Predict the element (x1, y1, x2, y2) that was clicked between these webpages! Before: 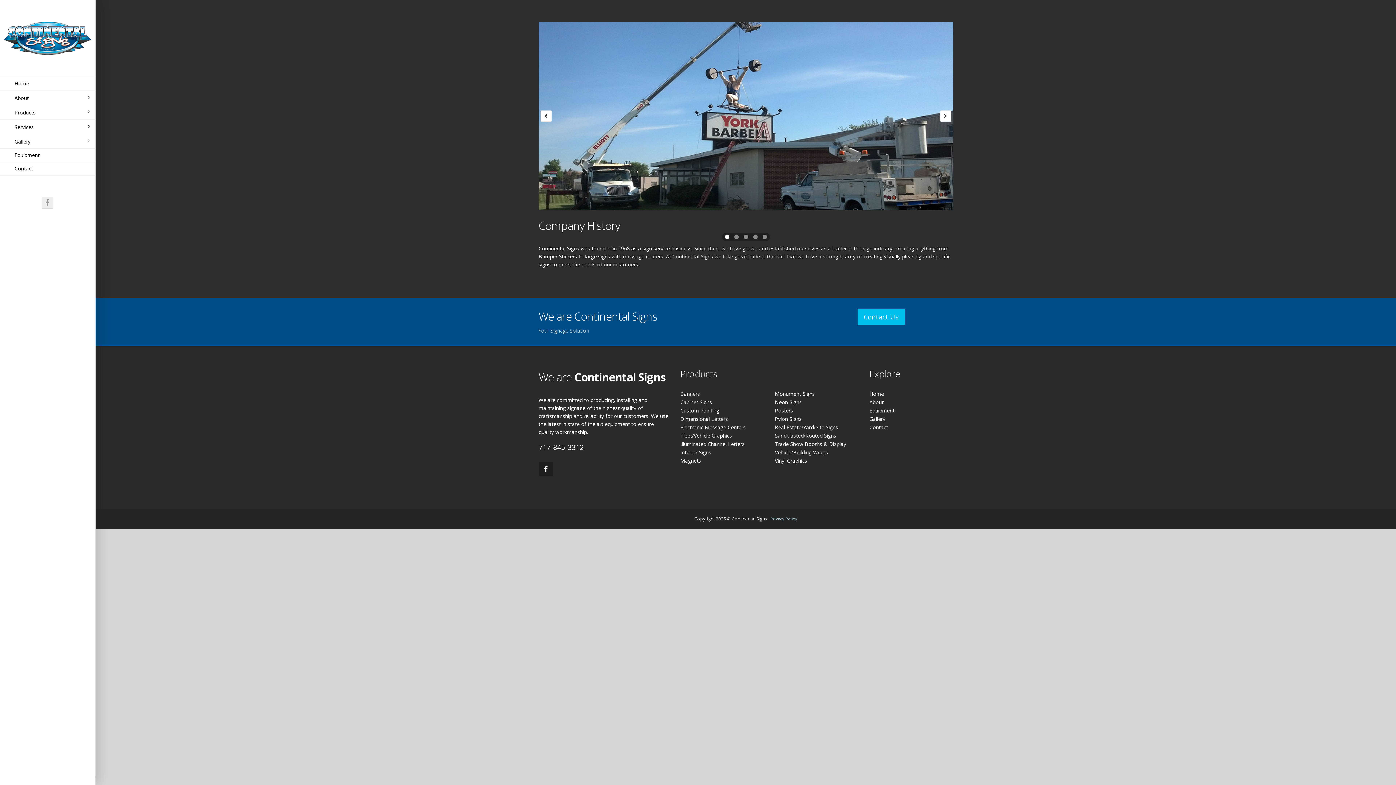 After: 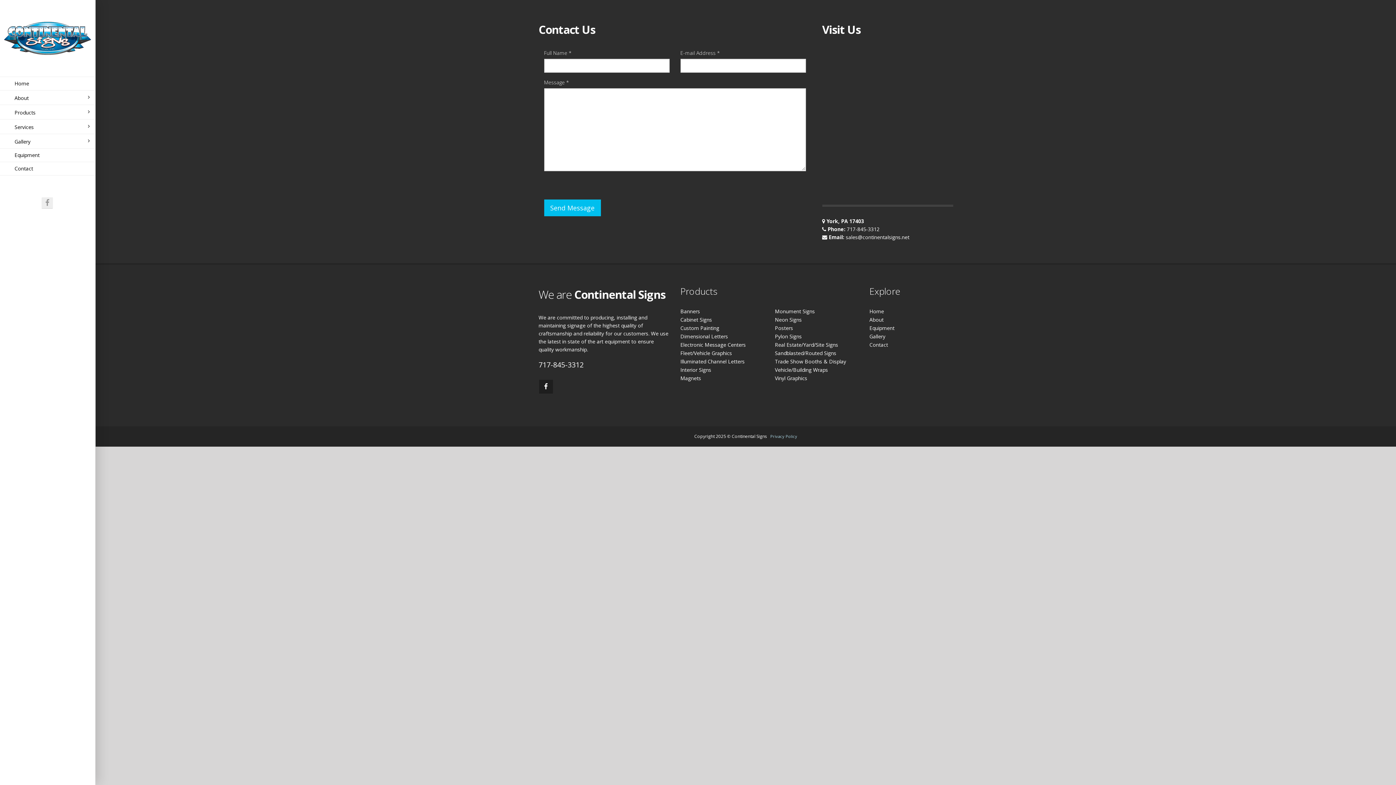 Action: bbox: (0, 162, 95, 175) label: Contact